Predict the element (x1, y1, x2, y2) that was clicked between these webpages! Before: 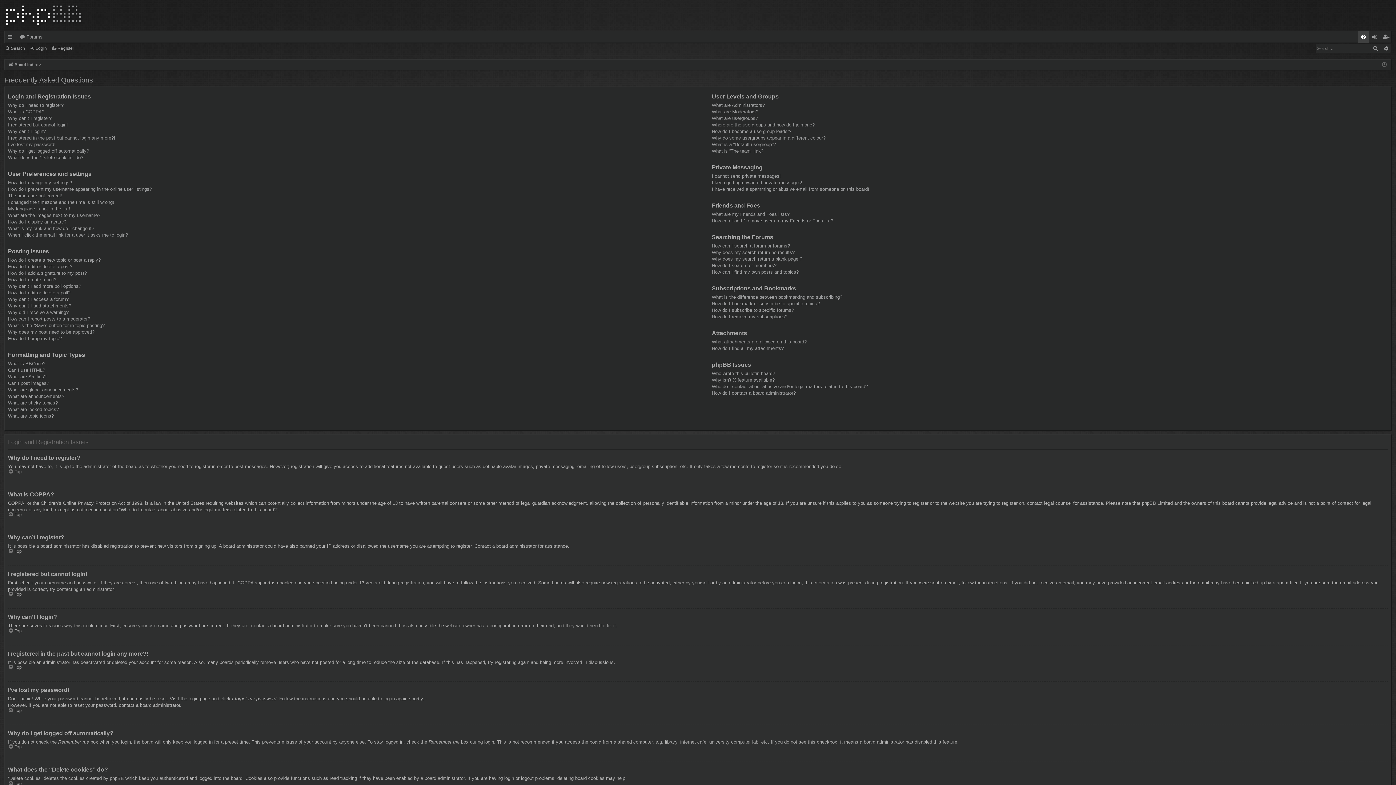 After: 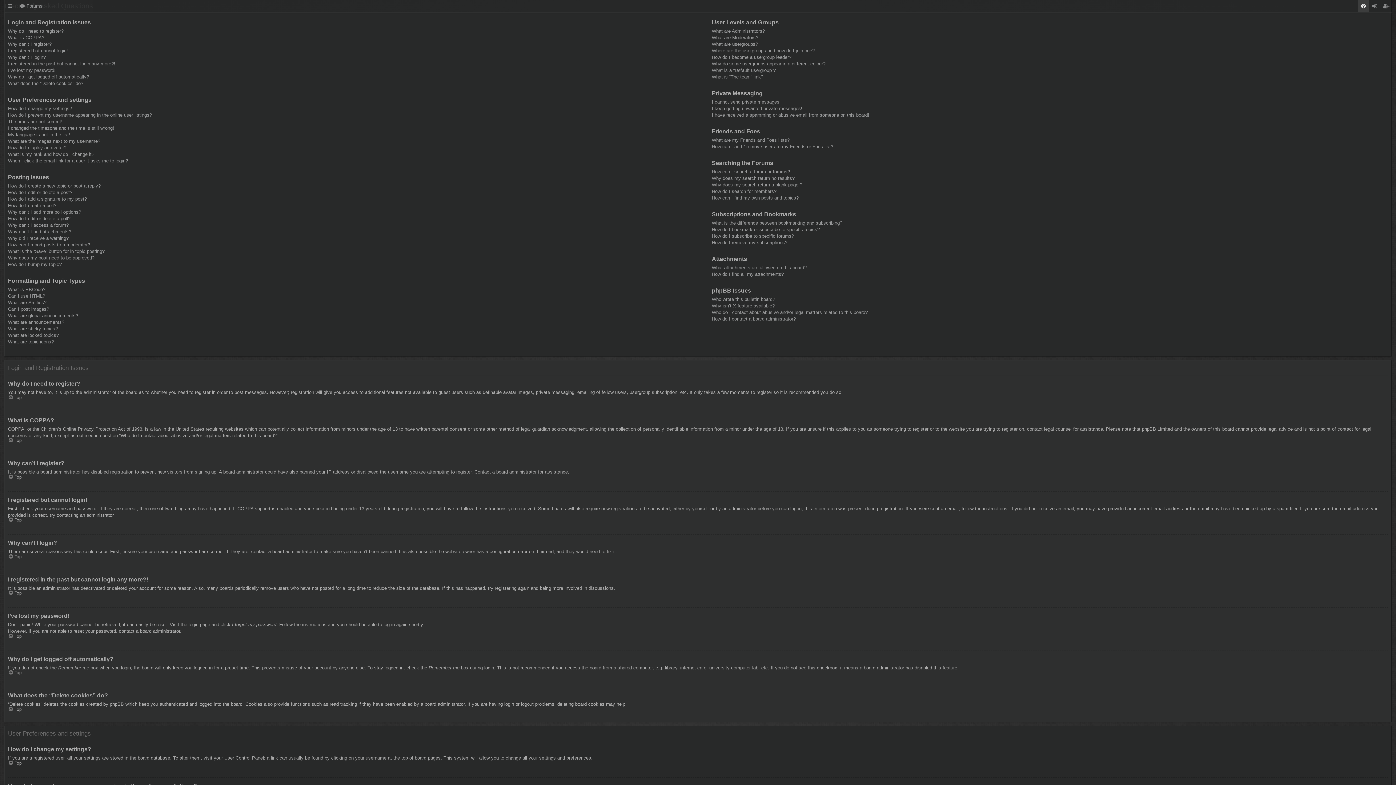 Action: bbox: (8, 628, 21, 634) label: Top